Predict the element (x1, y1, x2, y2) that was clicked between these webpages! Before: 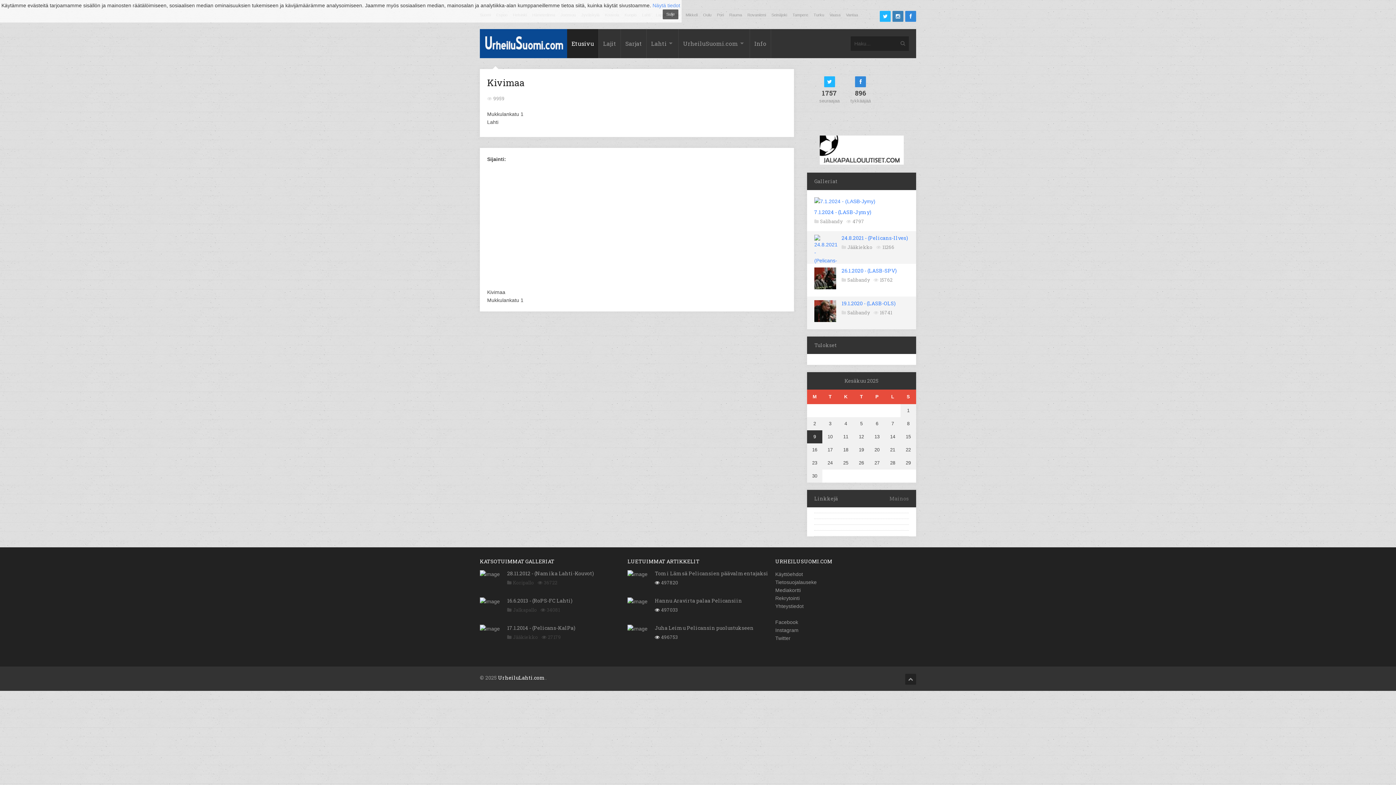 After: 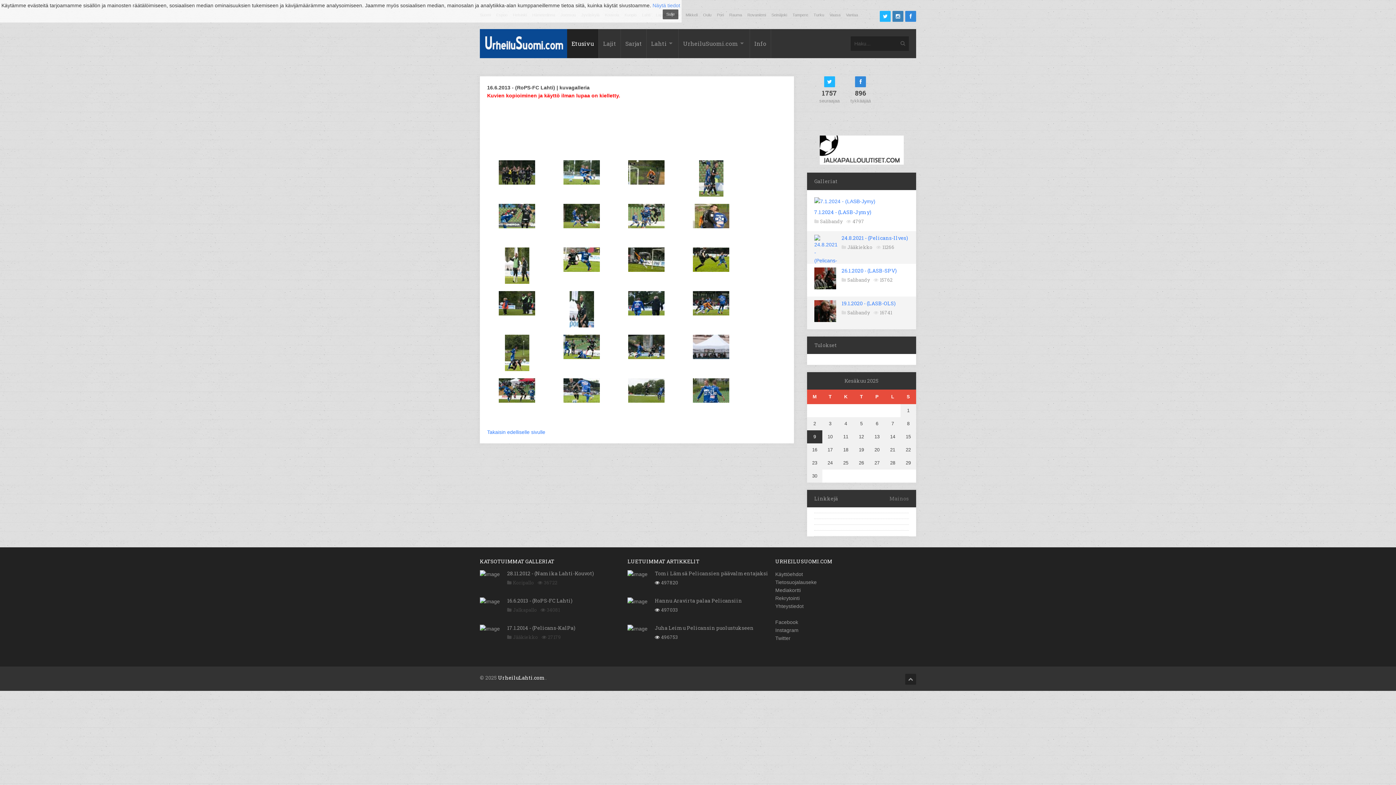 Action: bbox: (507, 597, 572, 604) label: 16.6.2013 - (RoPS-FC Lahti)